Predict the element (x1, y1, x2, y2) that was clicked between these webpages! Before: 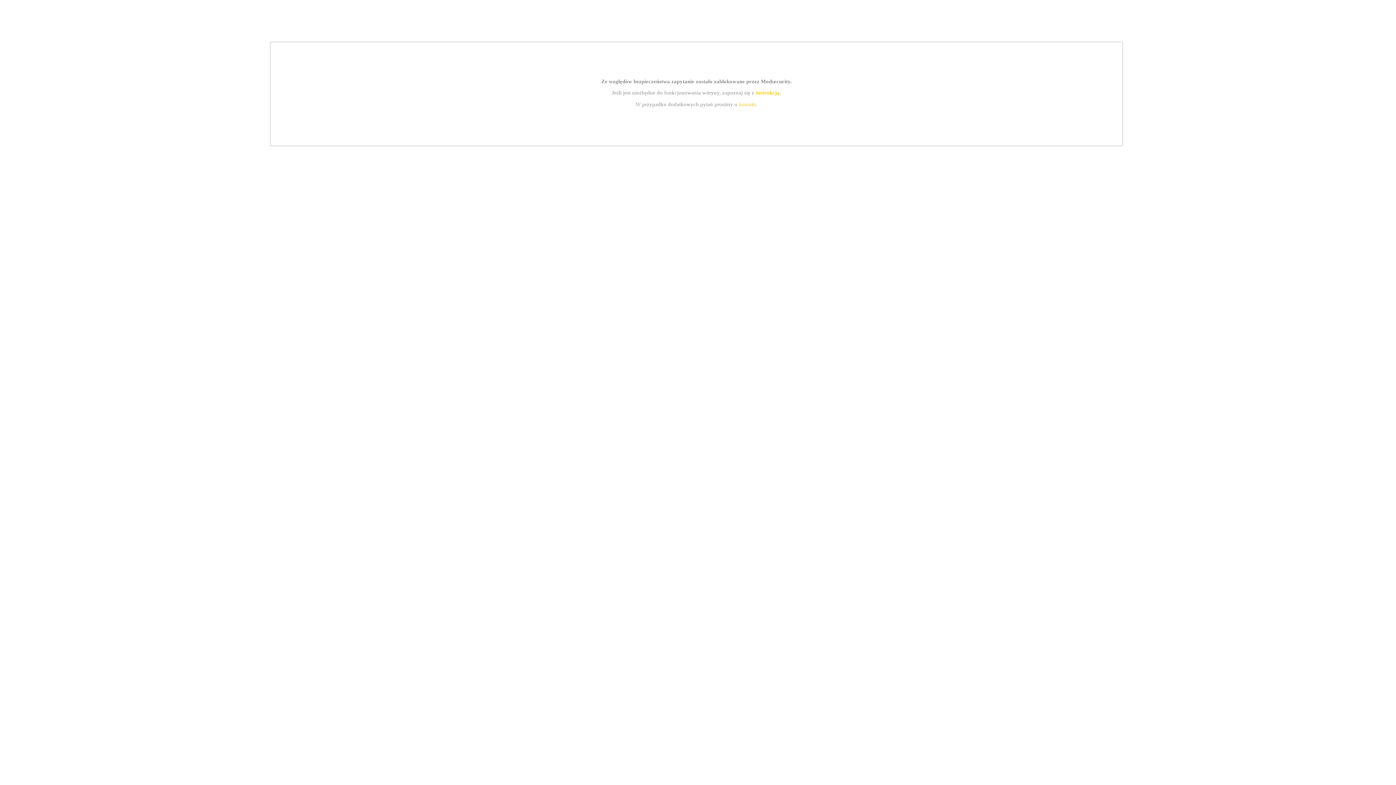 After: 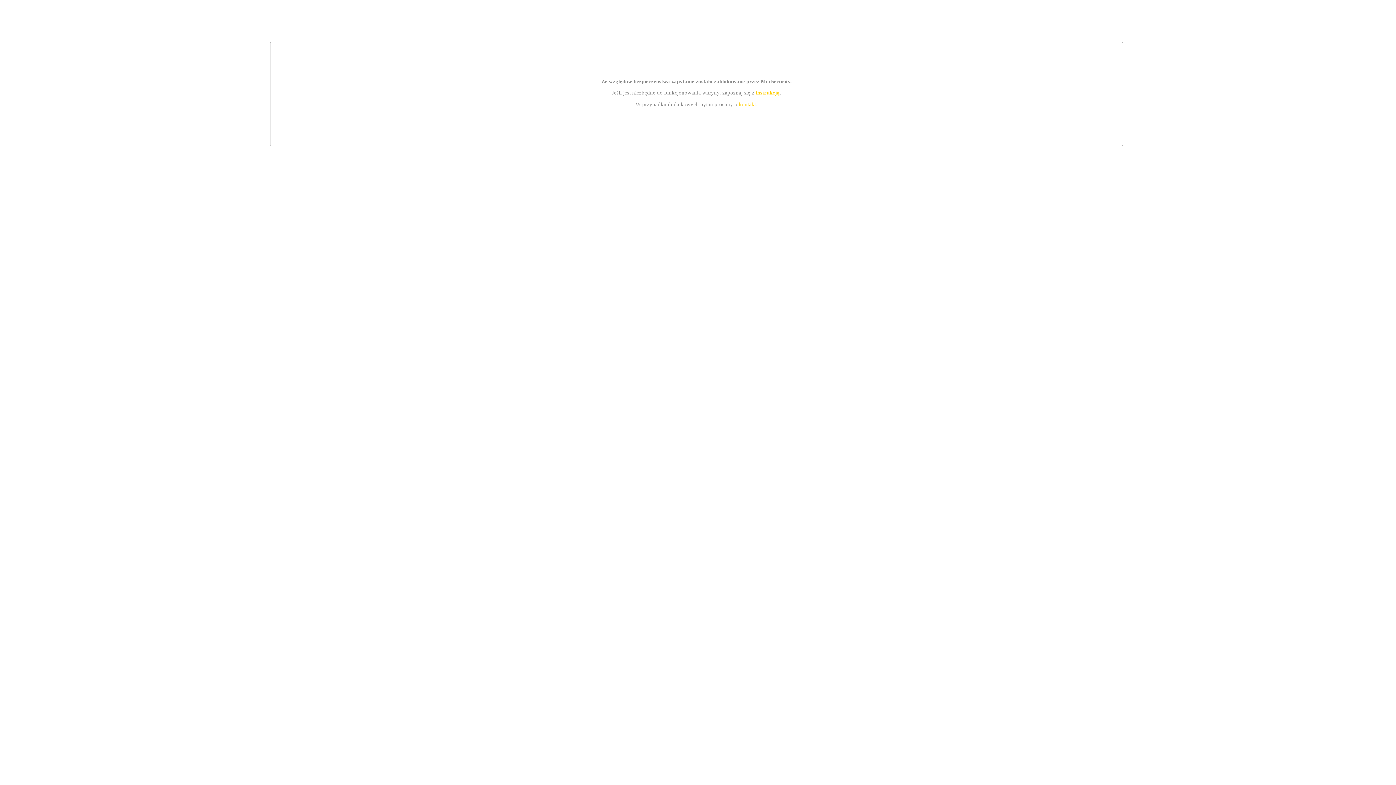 Action: bbox: (739, 101, 756, 107) label: kontakt